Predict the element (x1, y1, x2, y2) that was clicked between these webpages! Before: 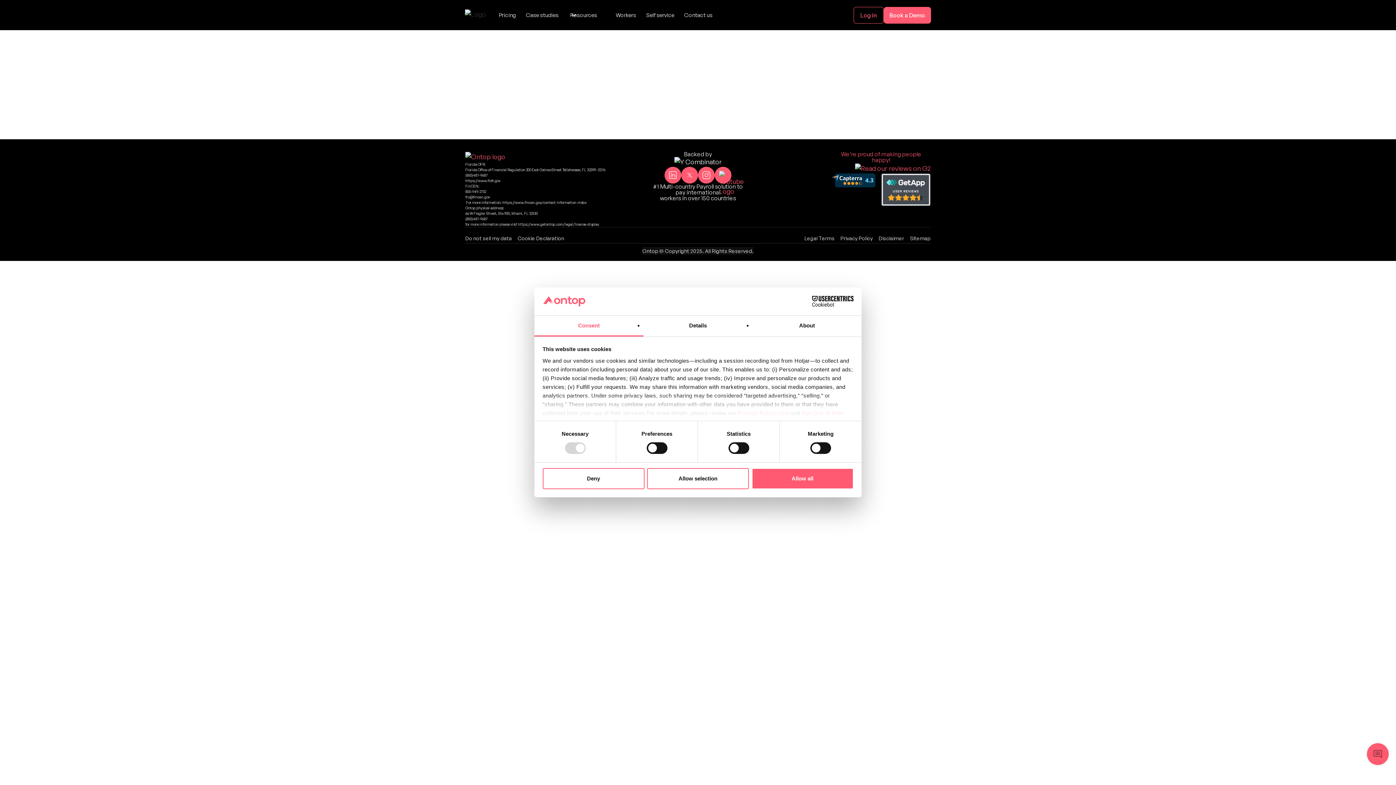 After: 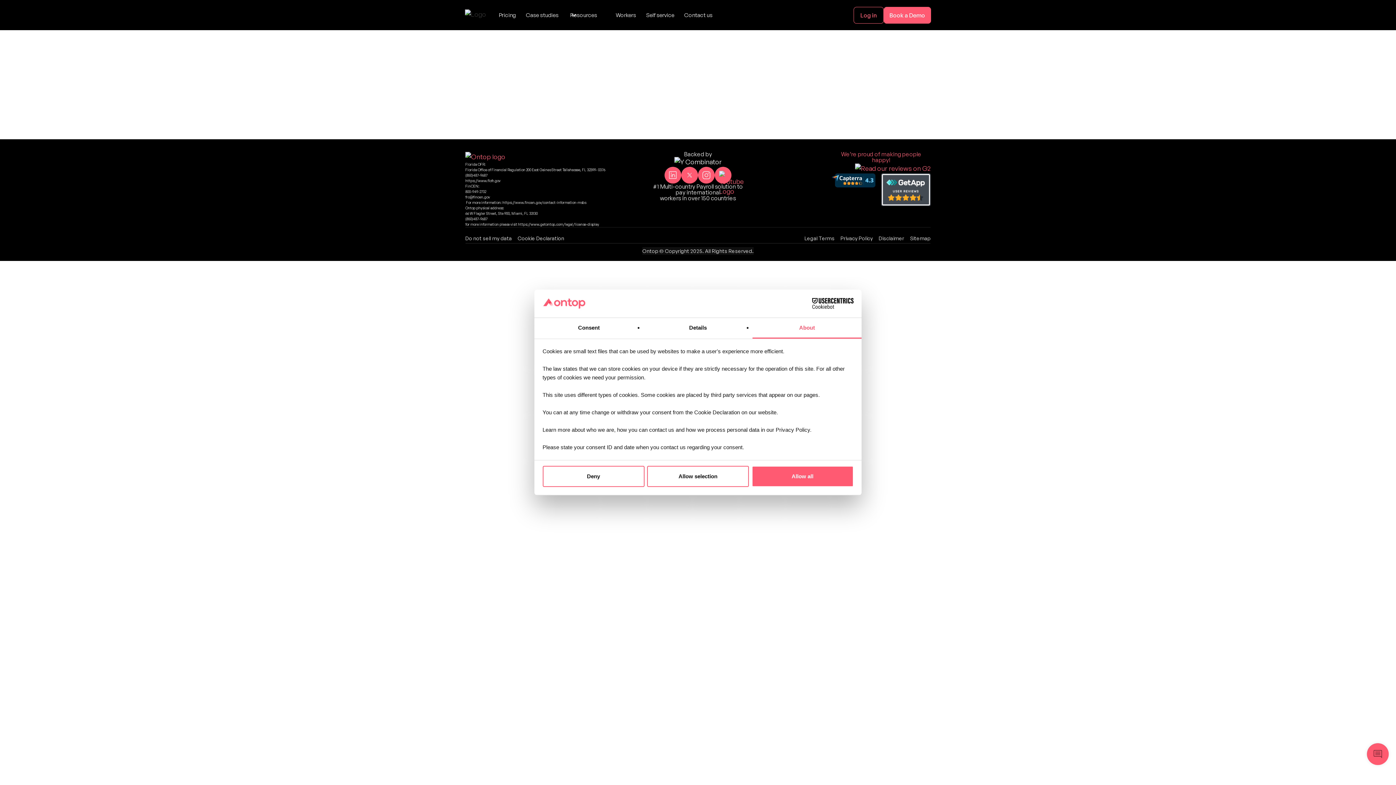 Action: label: About bbox: (752, 315, 861, 336)